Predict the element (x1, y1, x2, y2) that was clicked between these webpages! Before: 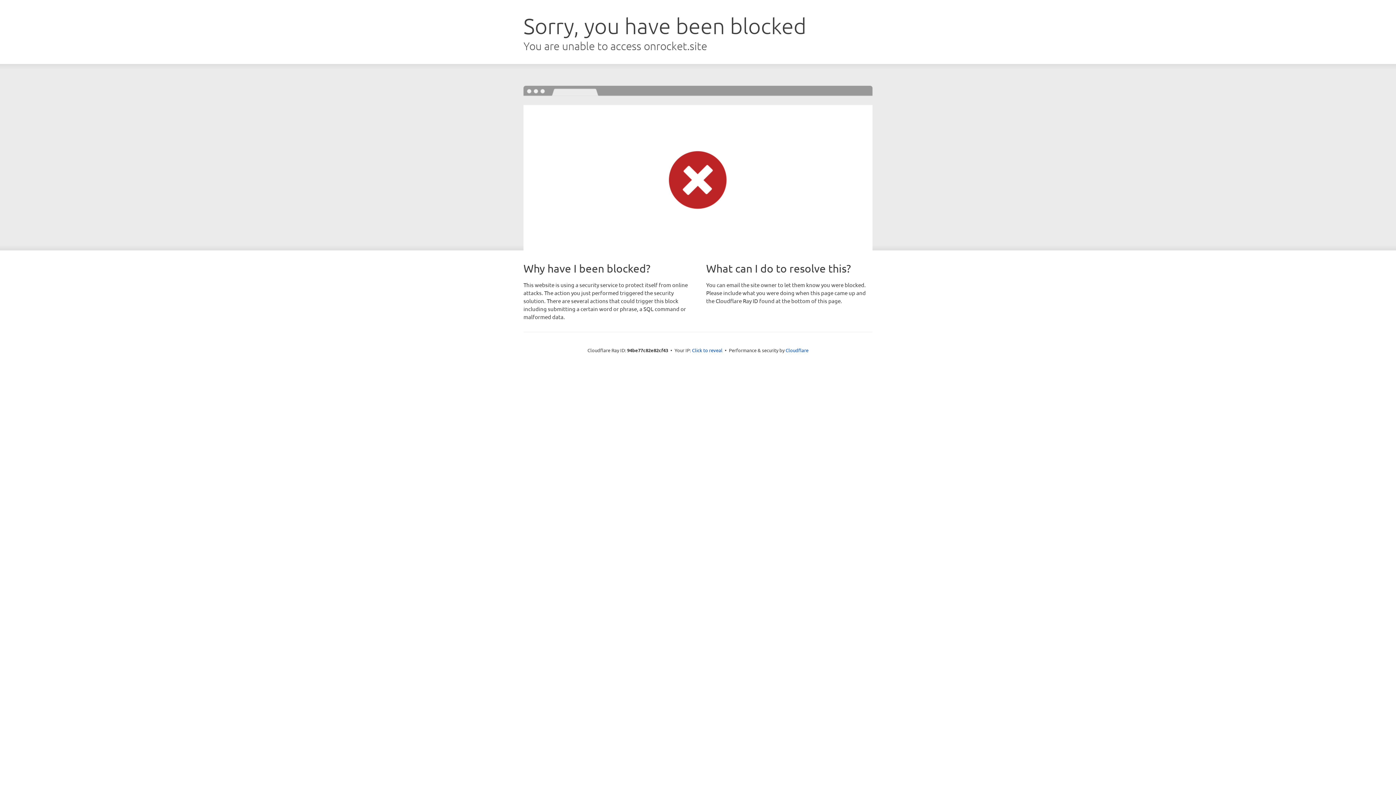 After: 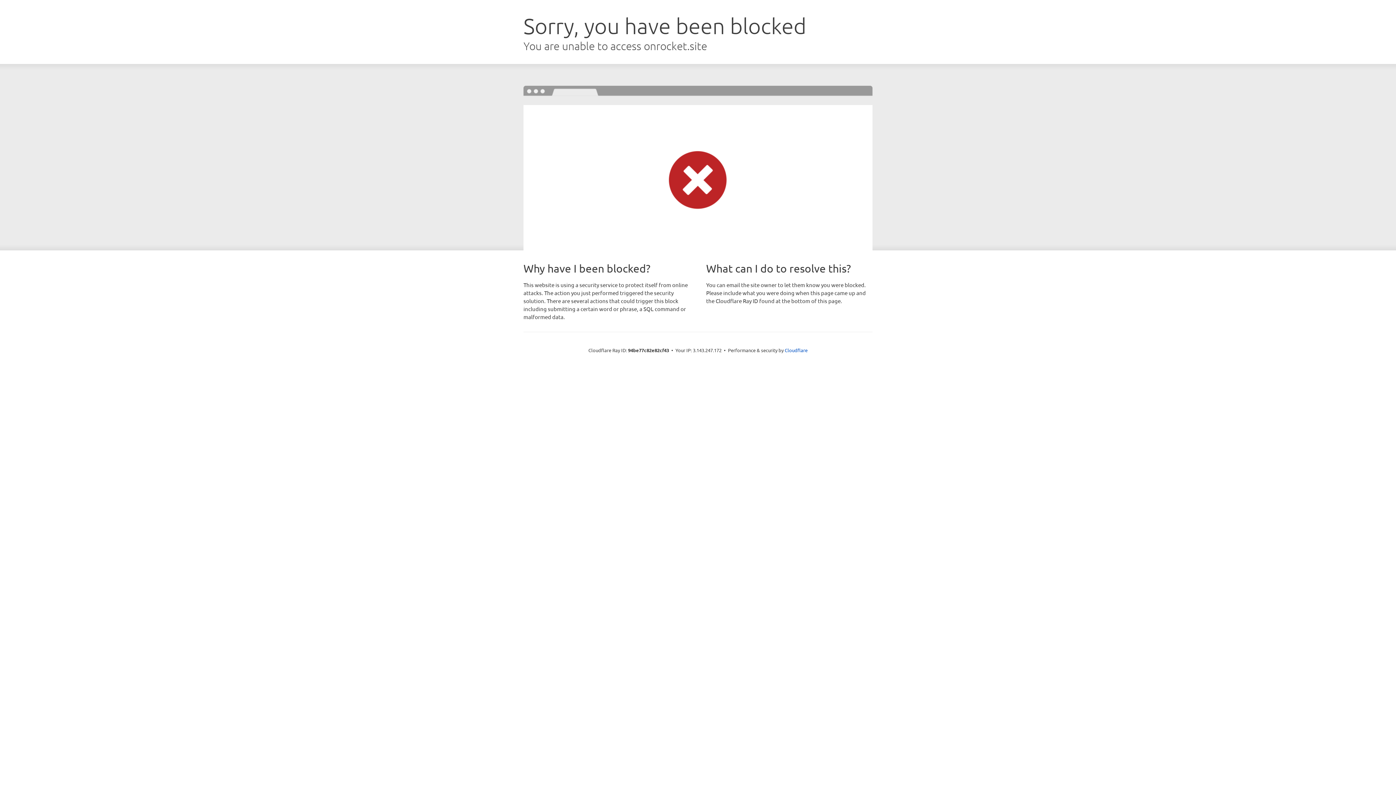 Action: label: Click to reveal bbox: (692, 346, 722, 353)